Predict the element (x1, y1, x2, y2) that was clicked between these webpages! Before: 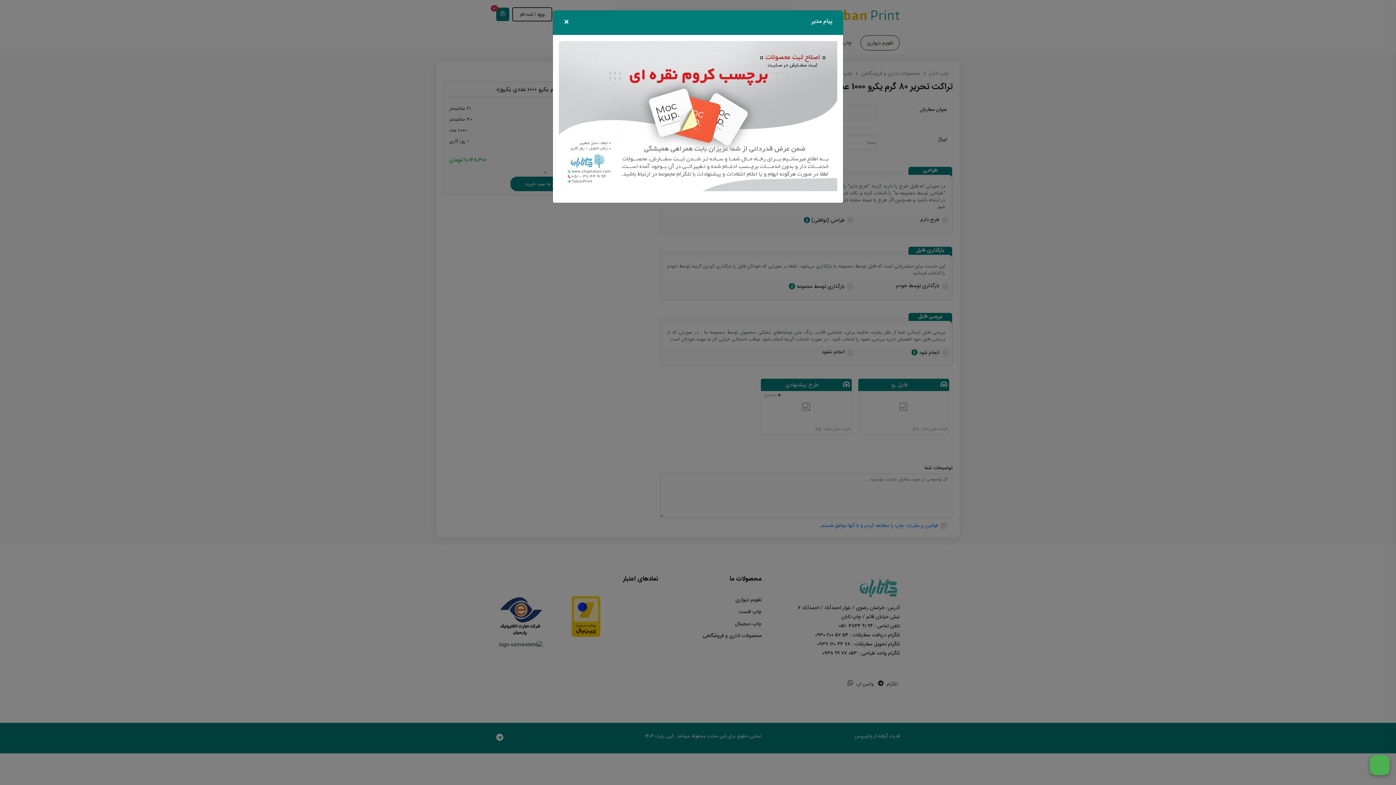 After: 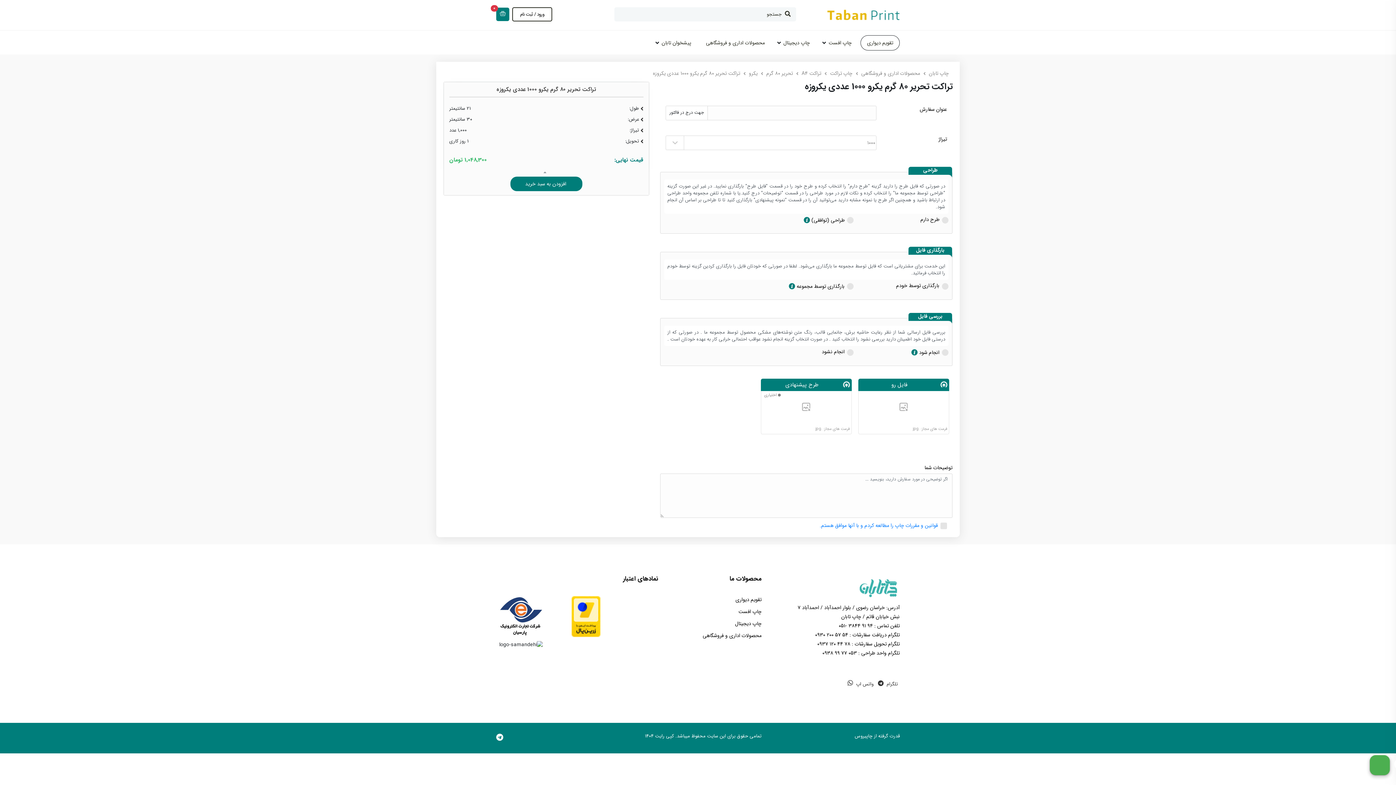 Action: bbox: (558, 12, 574, 32) label: ×